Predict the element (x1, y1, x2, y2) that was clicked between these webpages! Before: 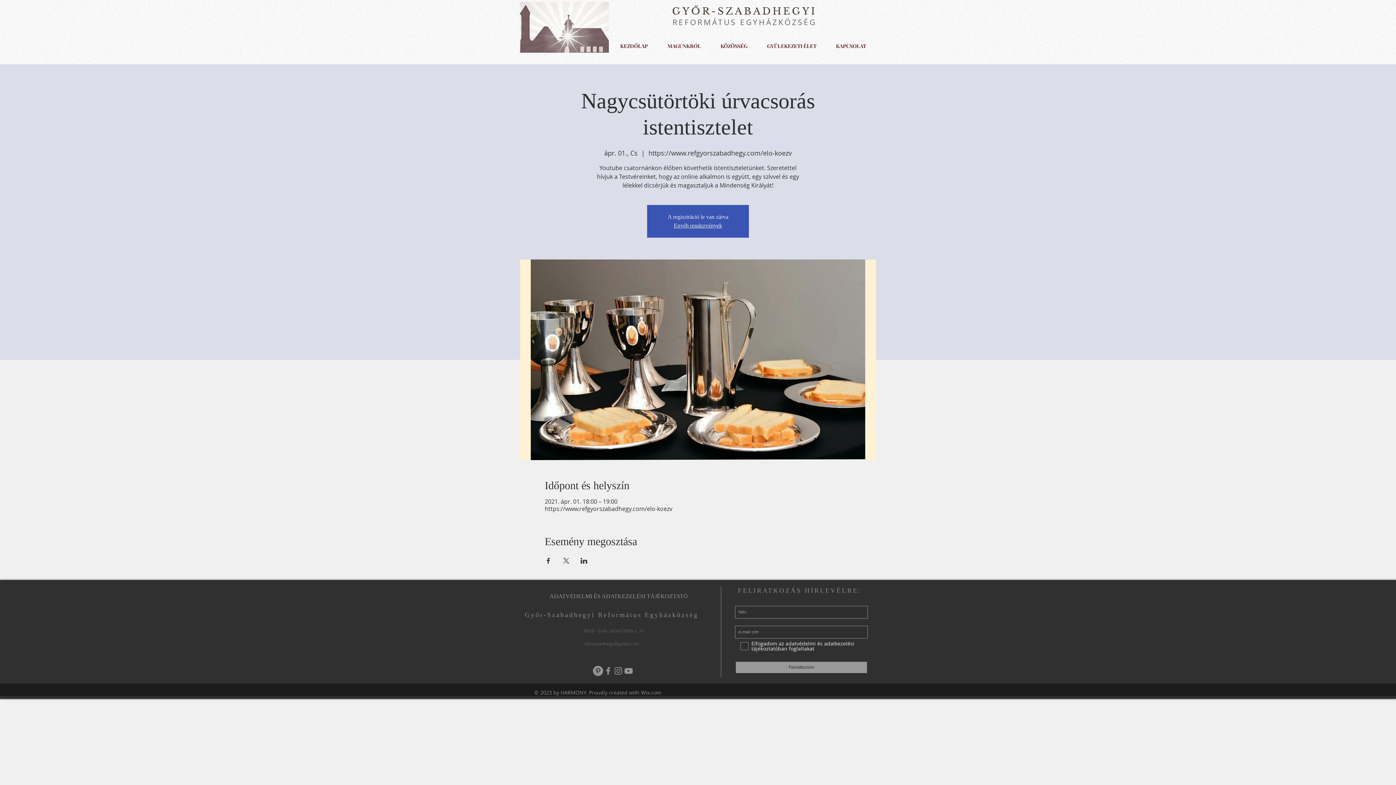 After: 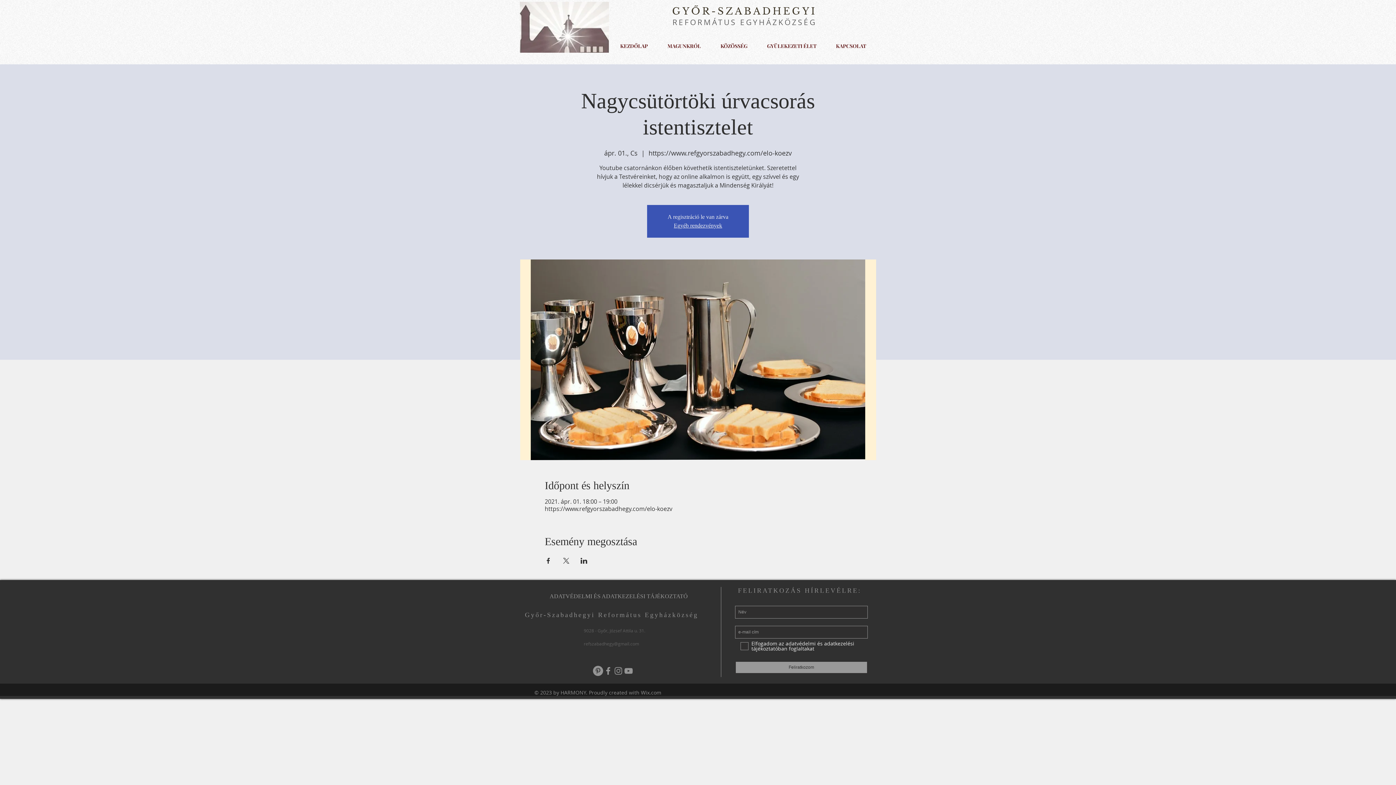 Action: bbox: (613, 666, 623, 676) label: Instagram